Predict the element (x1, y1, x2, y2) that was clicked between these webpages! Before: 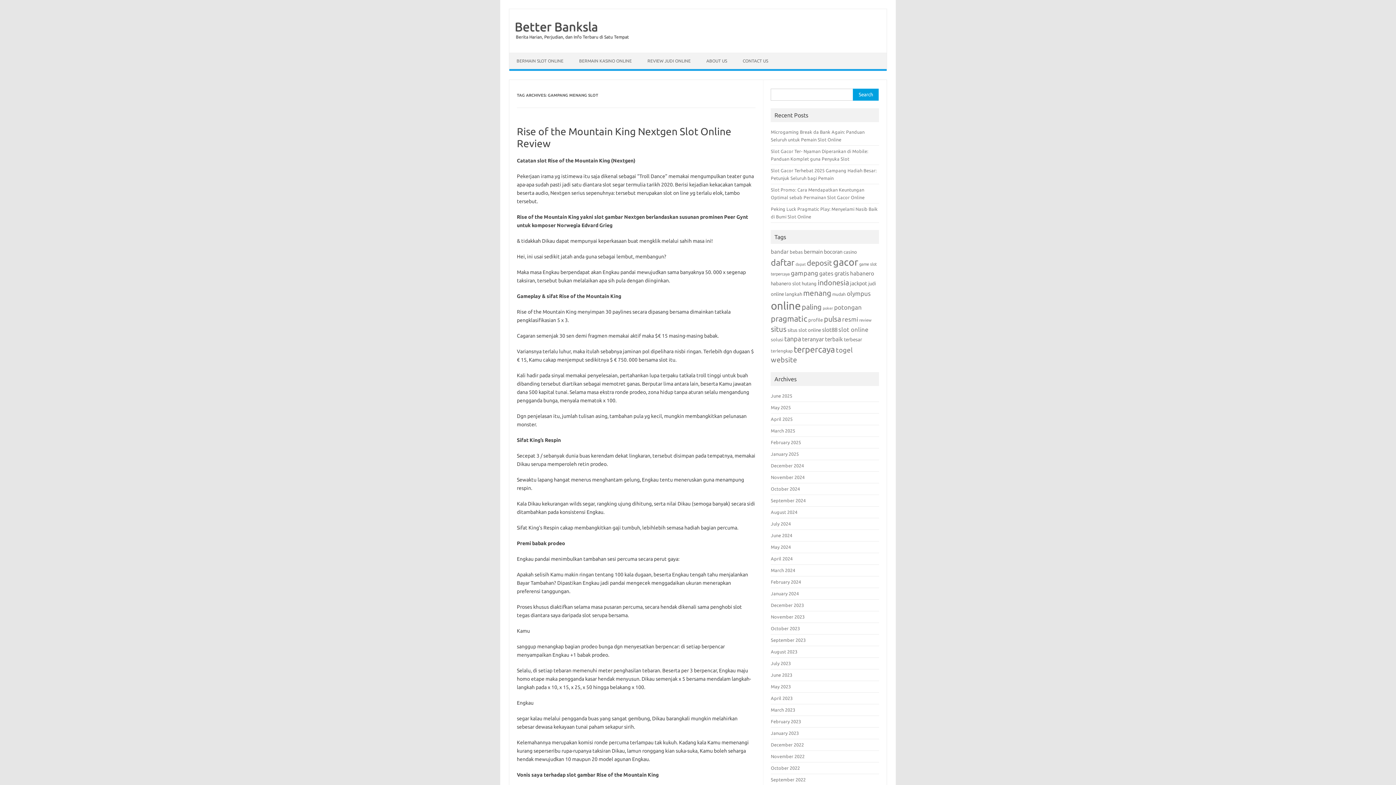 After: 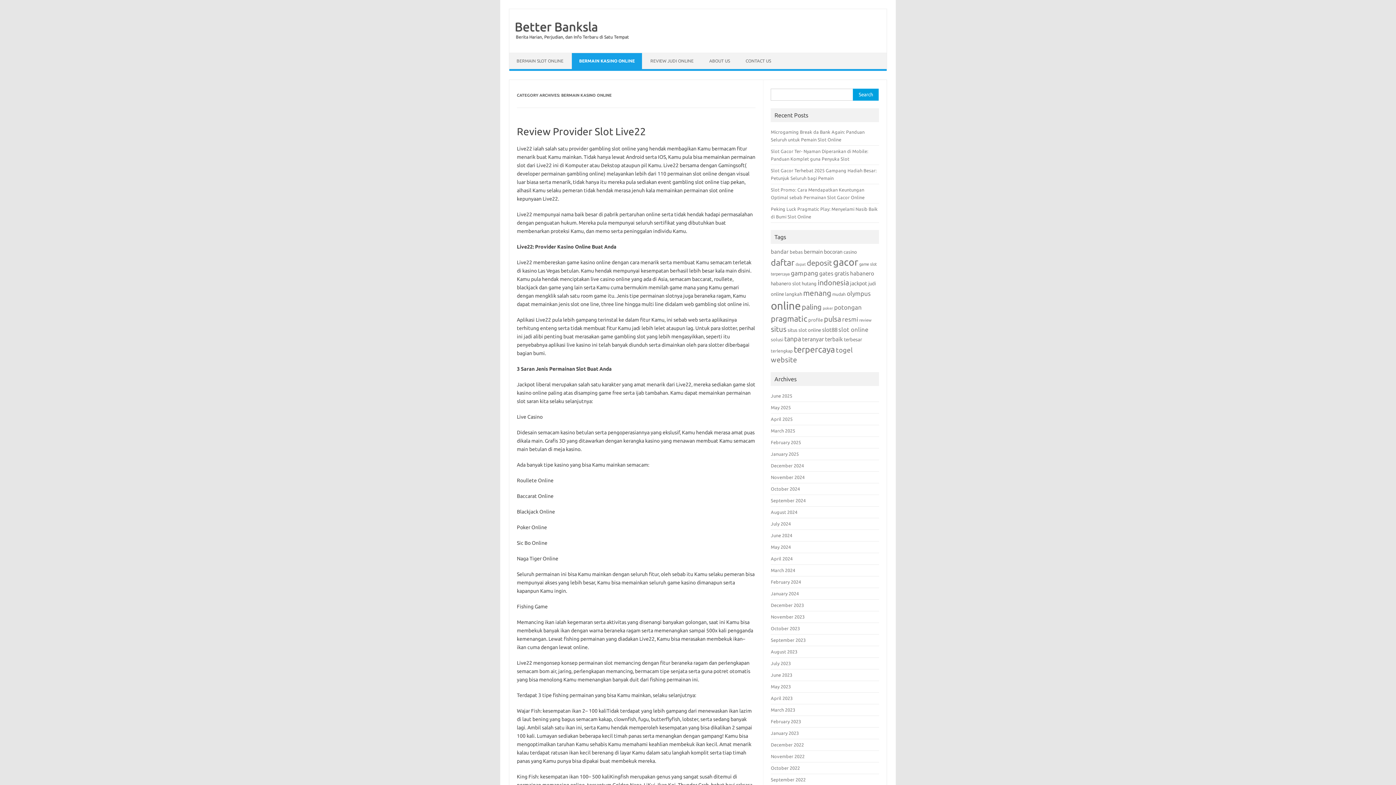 Action: label: BERMAIN KASINO ONLINE bbox: (572, 53, 639, 69)